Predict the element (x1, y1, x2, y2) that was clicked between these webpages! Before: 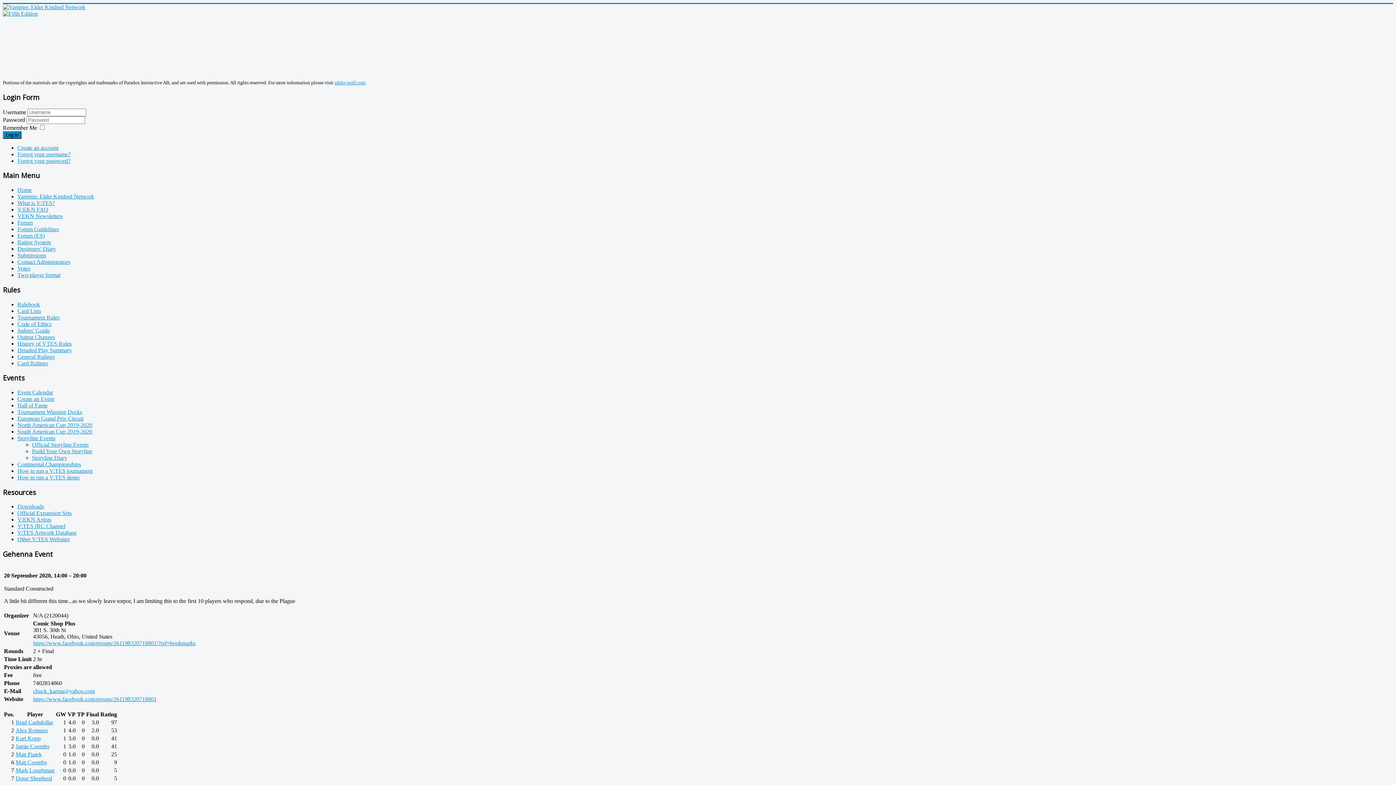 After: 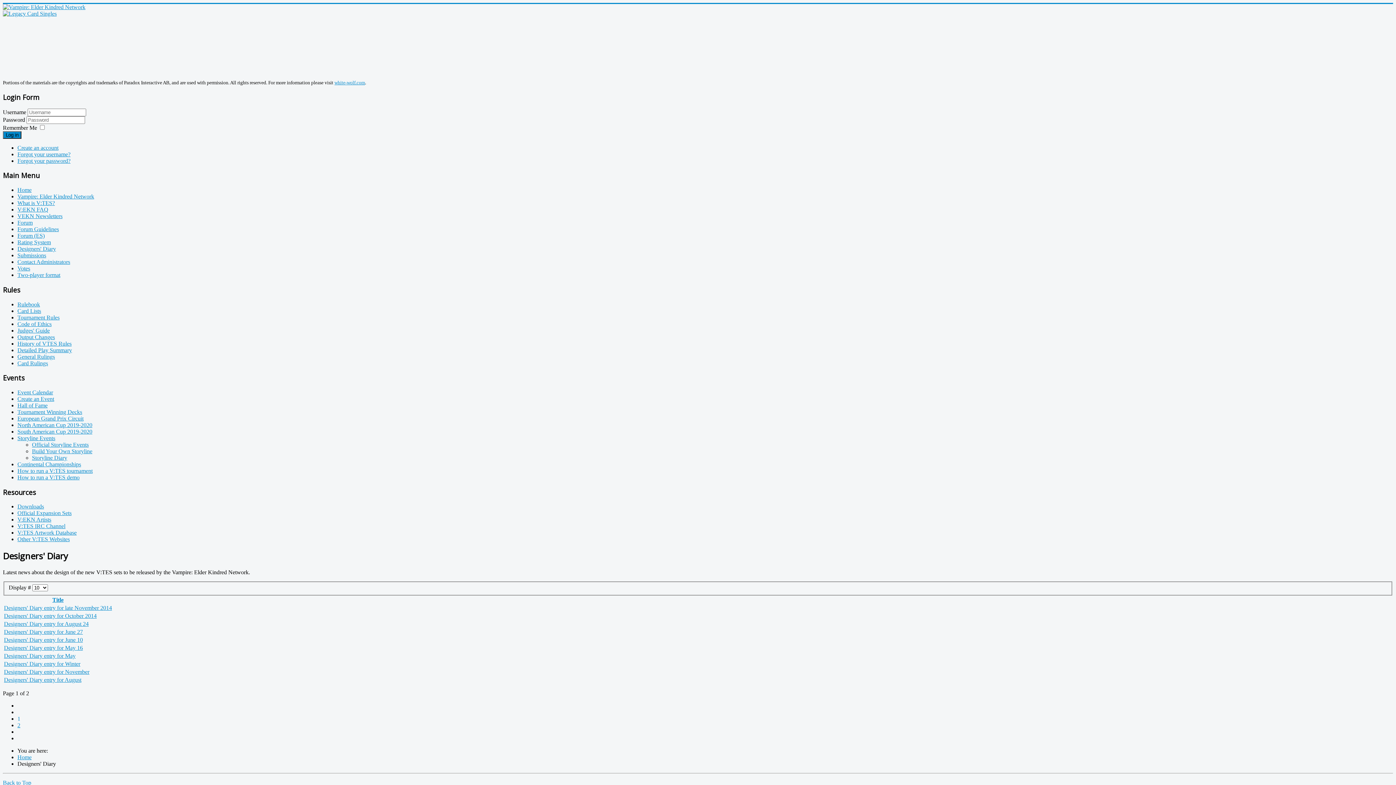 Action: label: Designers' Diary bbox: (17, 245, 56, 252)